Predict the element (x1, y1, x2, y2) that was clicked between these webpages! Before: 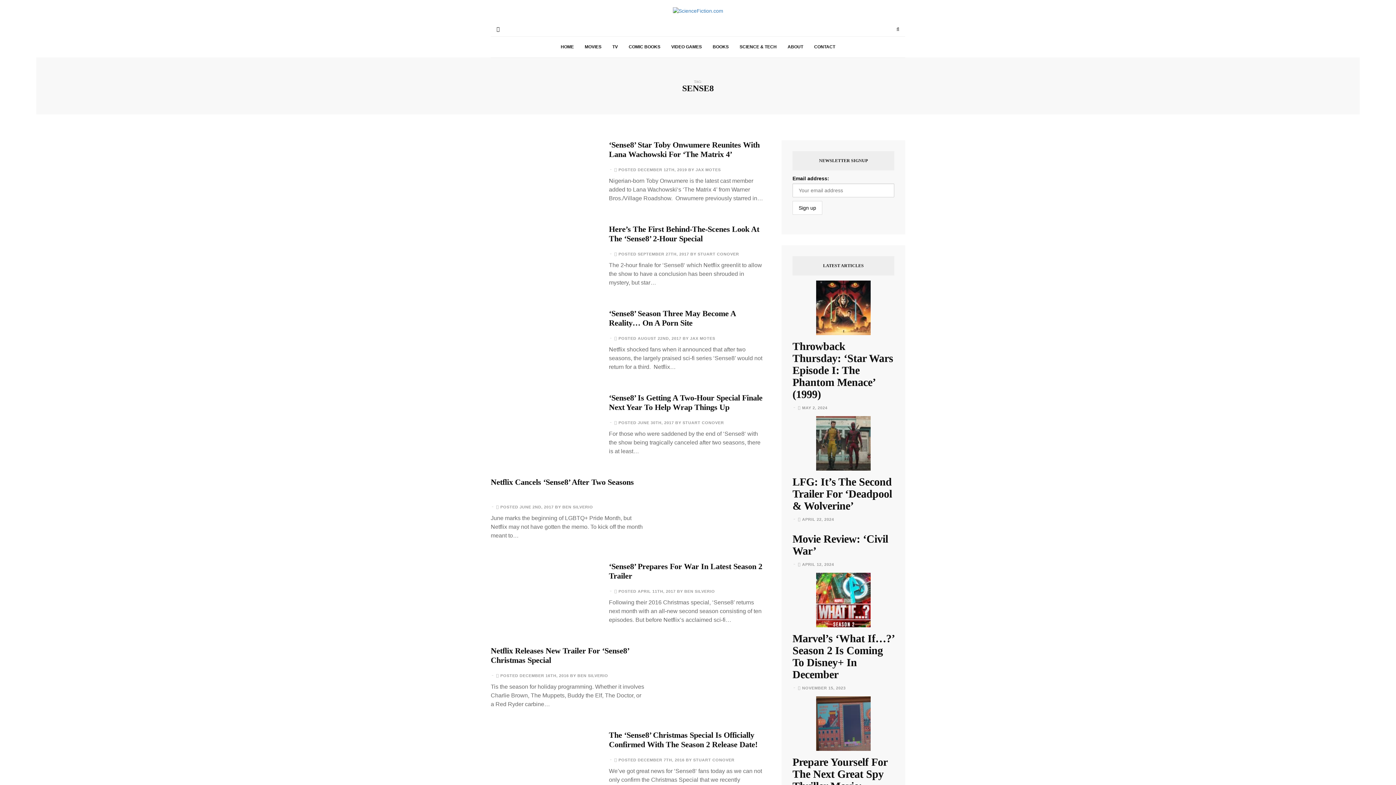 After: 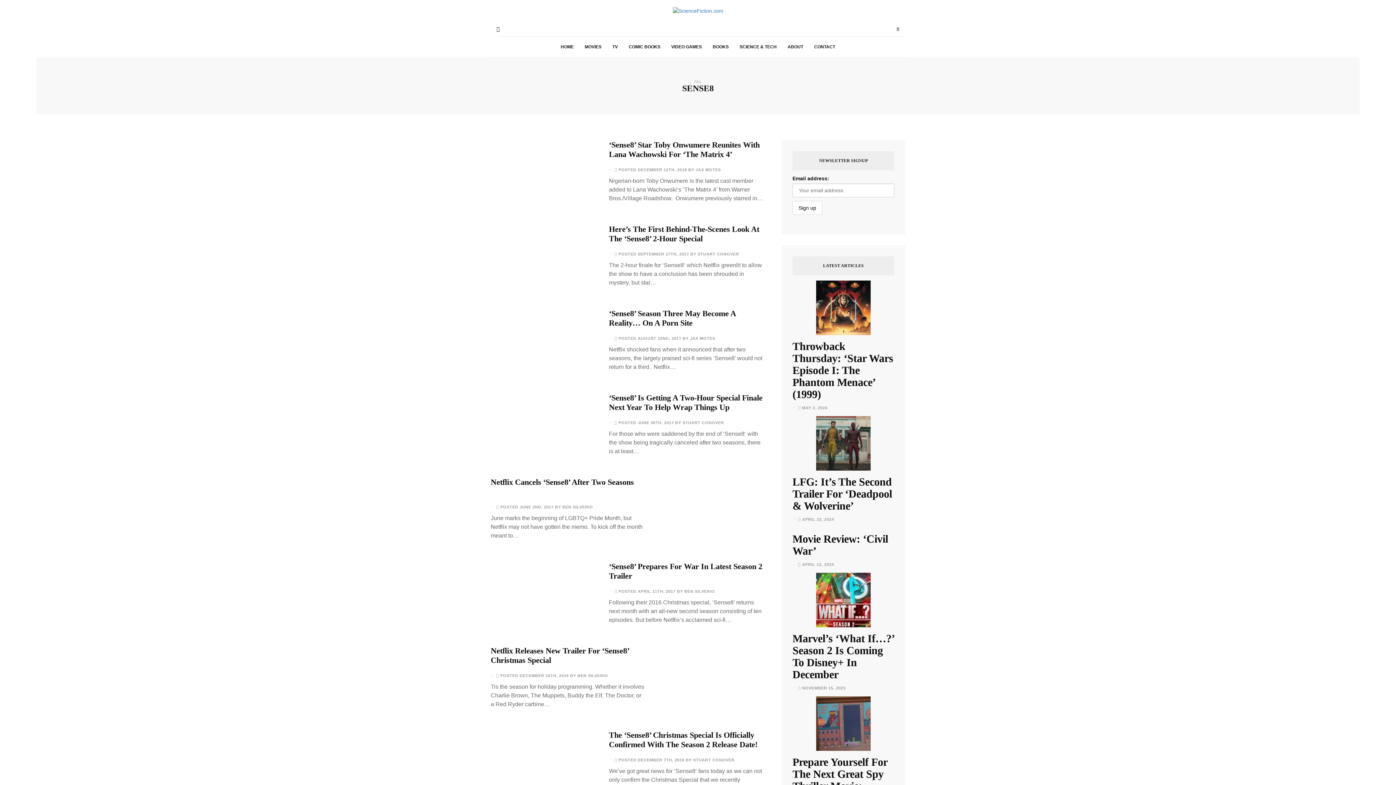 Action: bbox: (490, 21, 505, 36)